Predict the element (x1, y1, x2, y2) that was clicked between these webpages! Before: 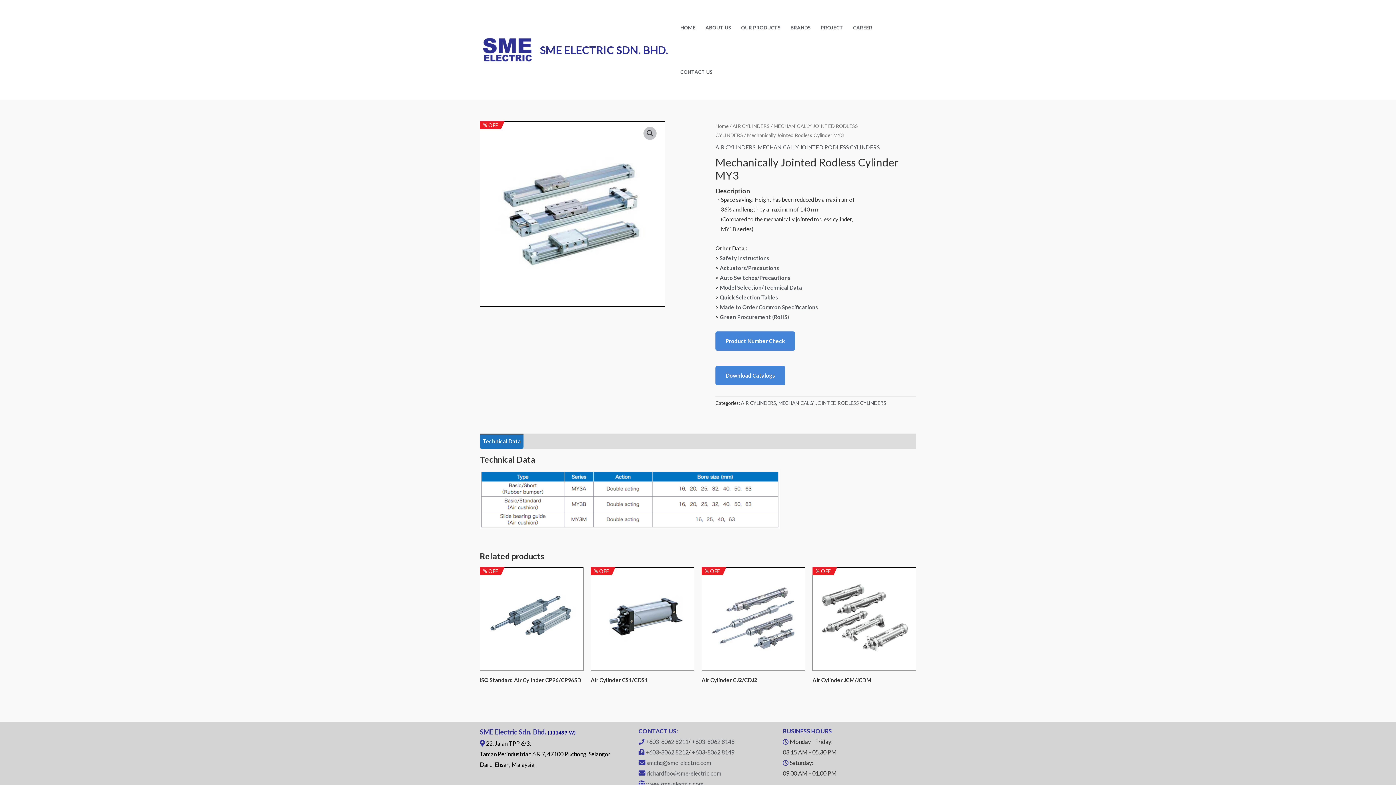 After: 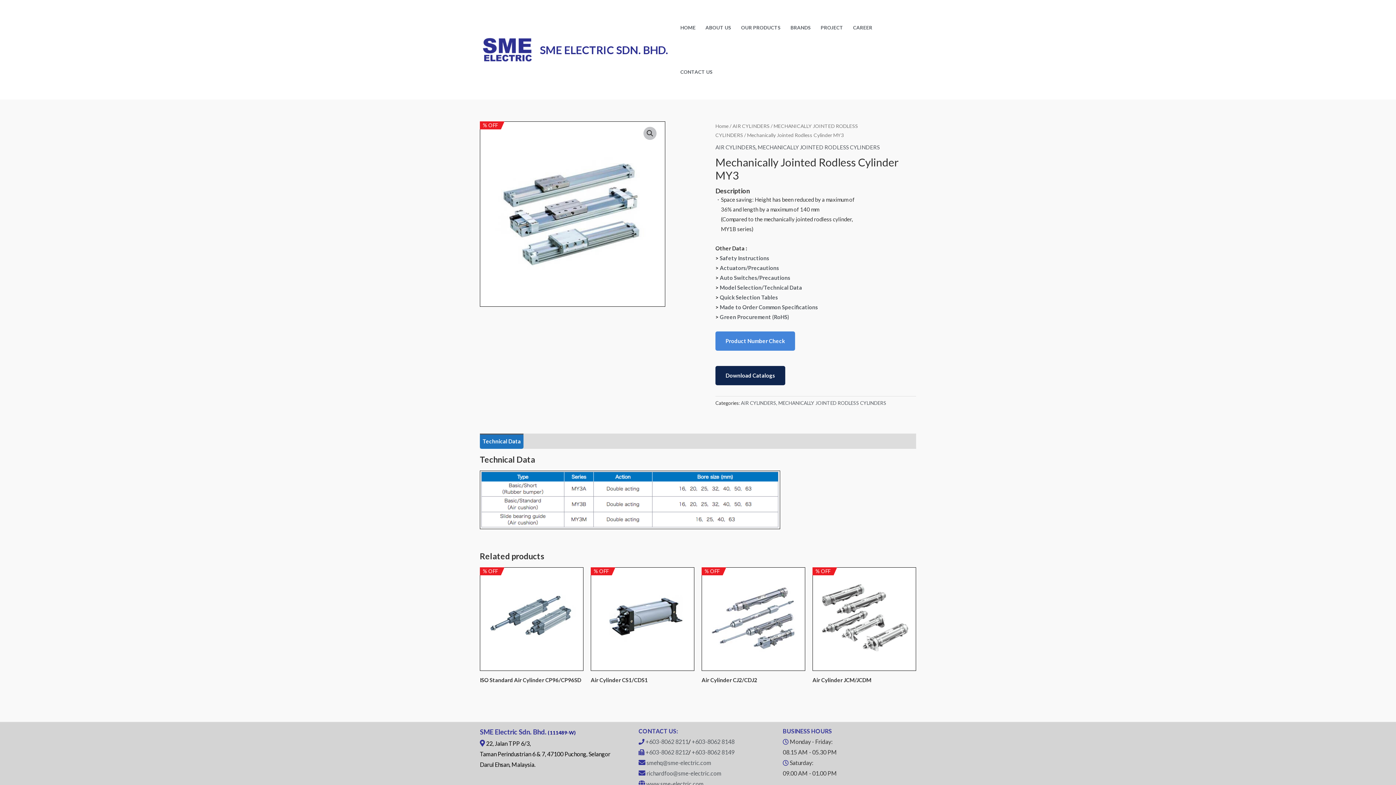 Action: bbox: (715, 366, 785, 385) label: Download Catalogs